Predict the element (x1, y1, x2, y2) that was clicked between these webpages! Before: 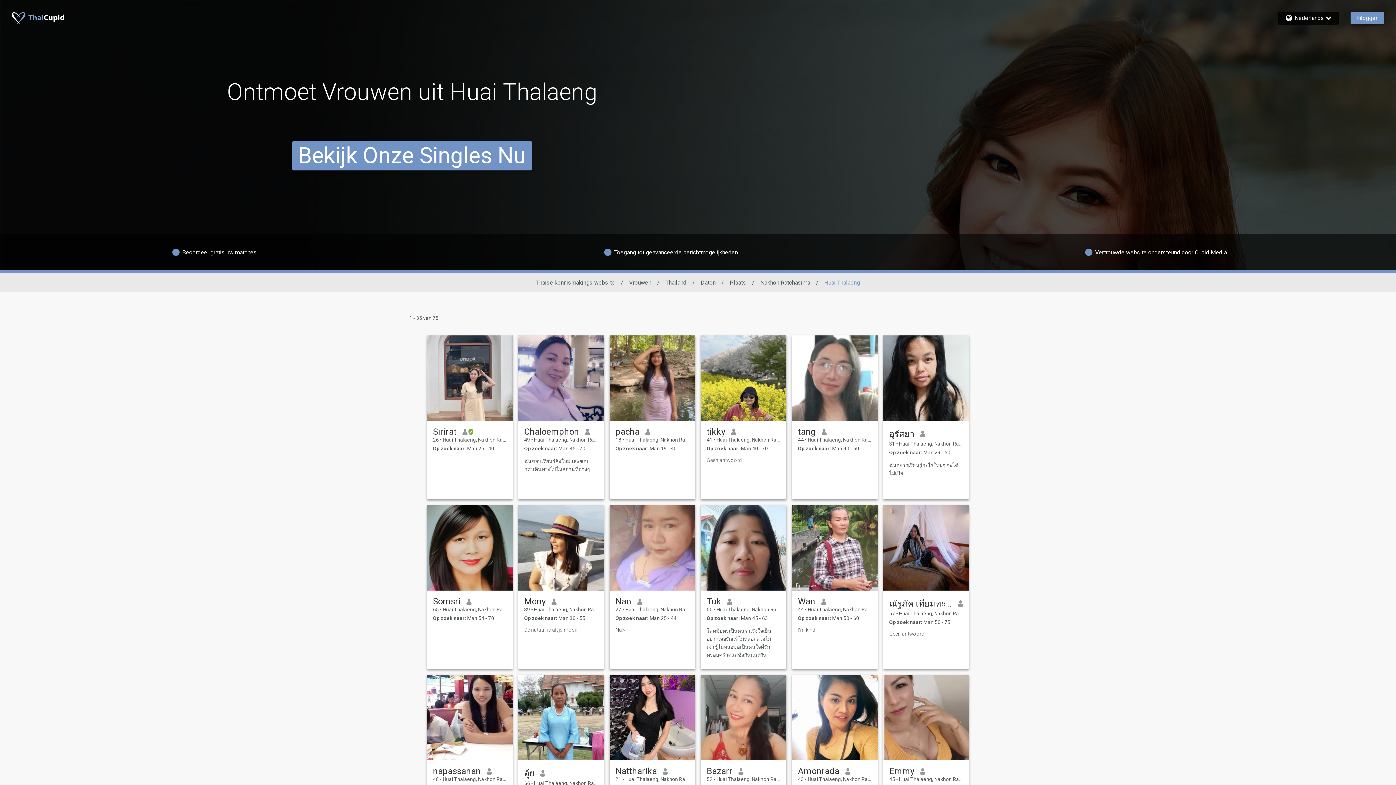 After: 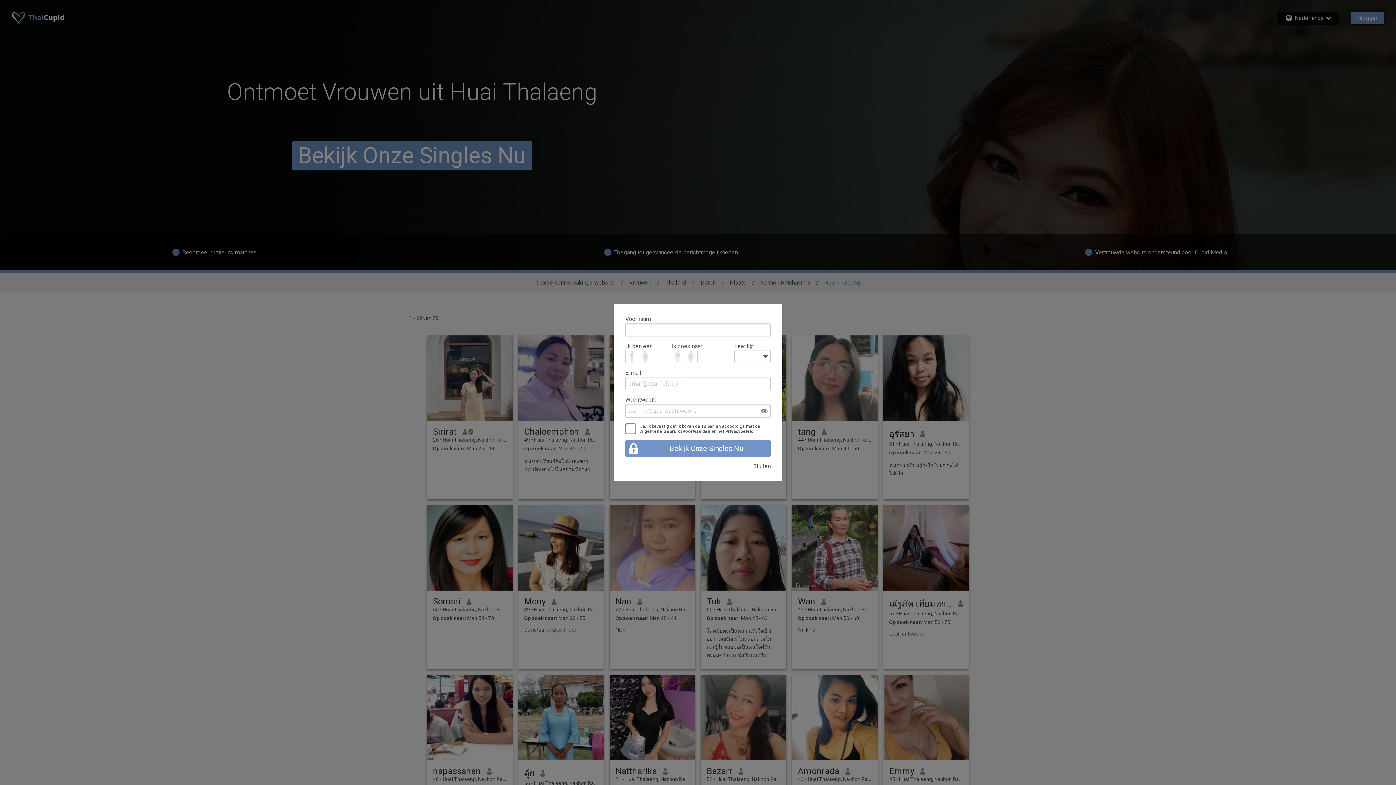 Action: bbox: (706, 426, 725, 437) label: tikky